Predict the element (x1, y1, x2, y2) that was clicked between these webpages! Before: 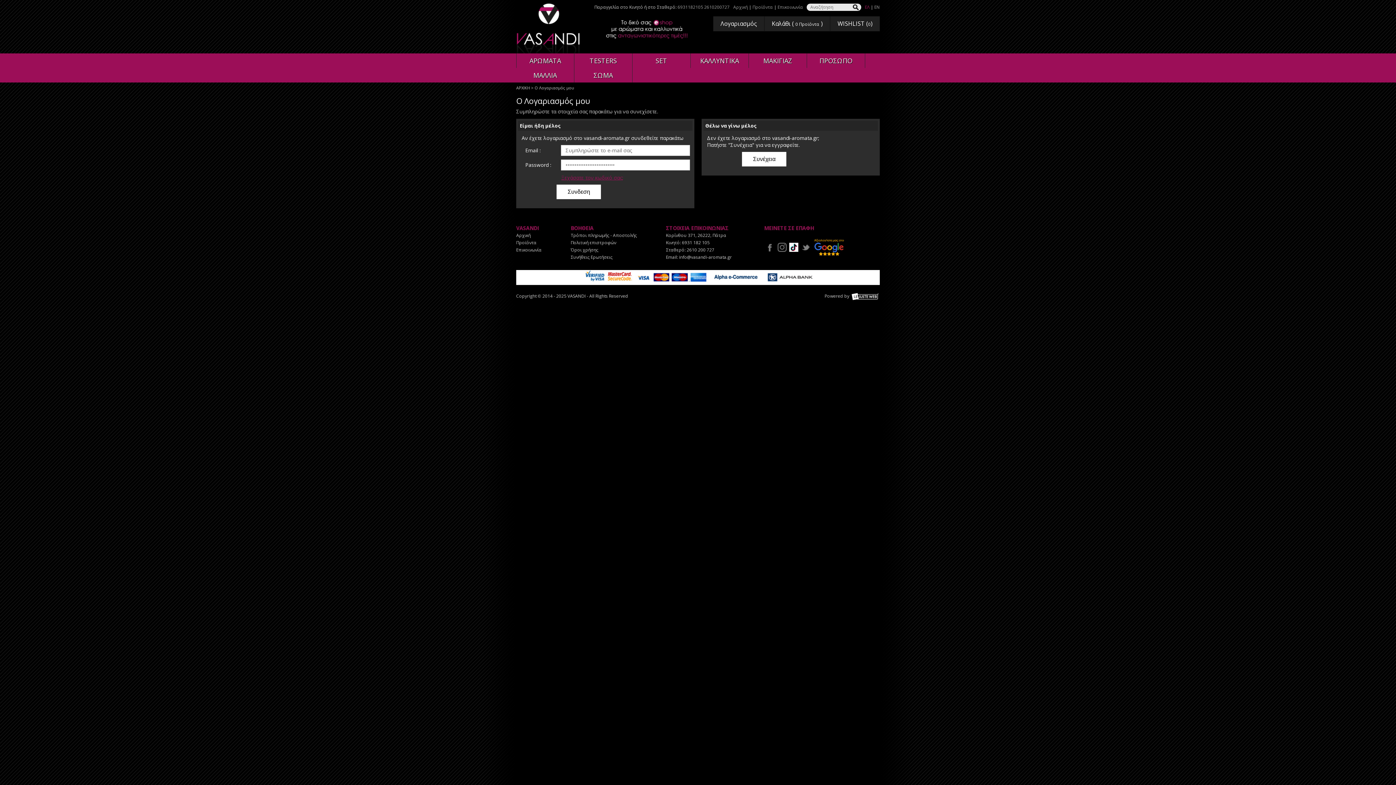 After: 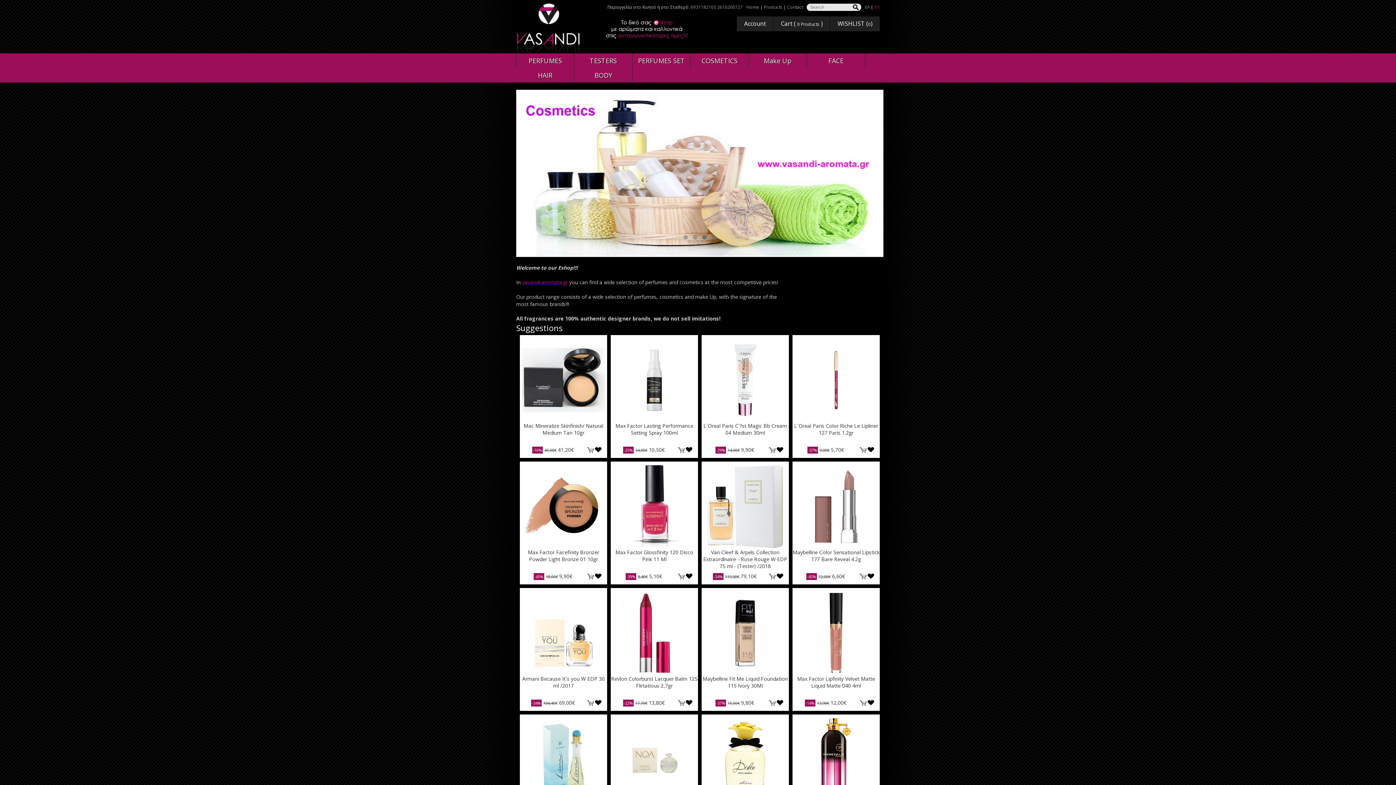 Action: label: EN bbox: (874, 3, 880, 10)